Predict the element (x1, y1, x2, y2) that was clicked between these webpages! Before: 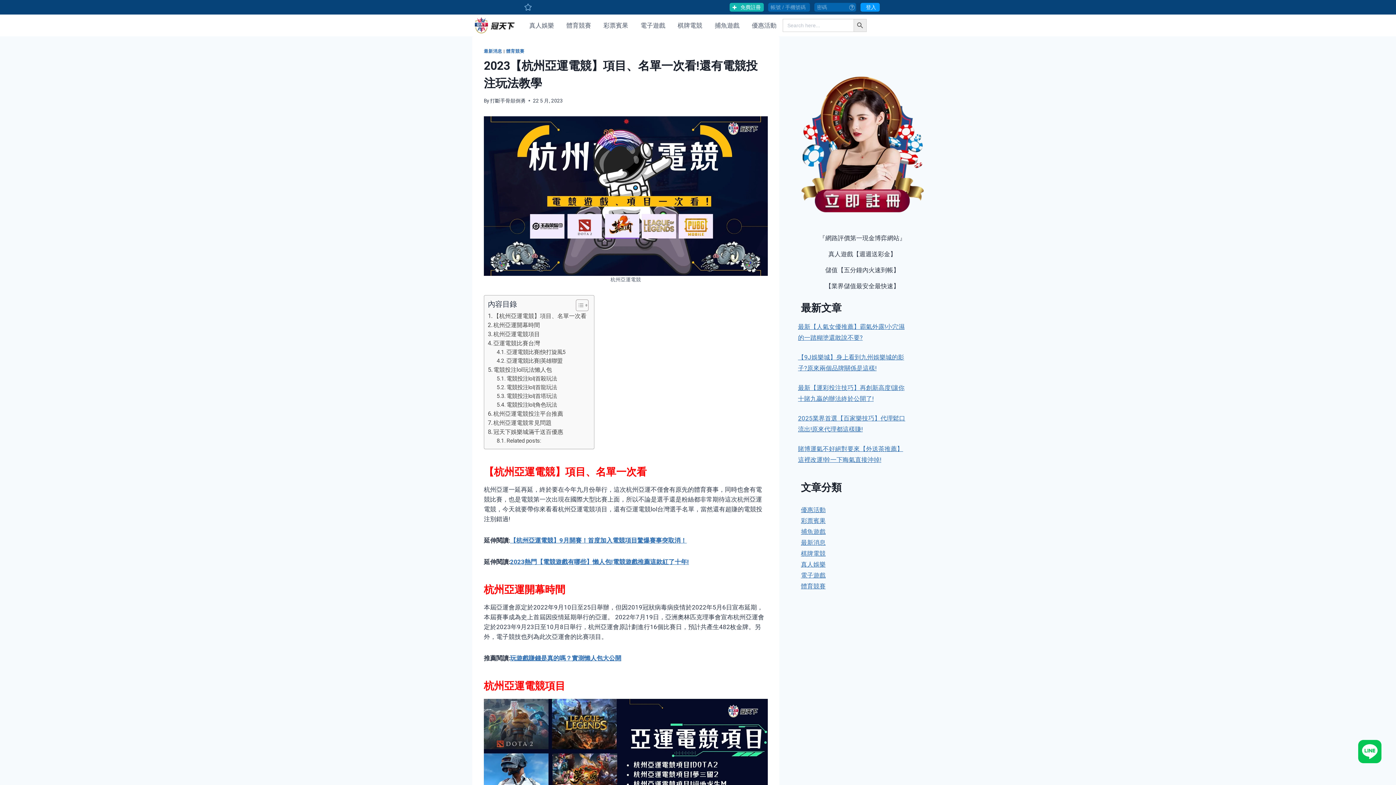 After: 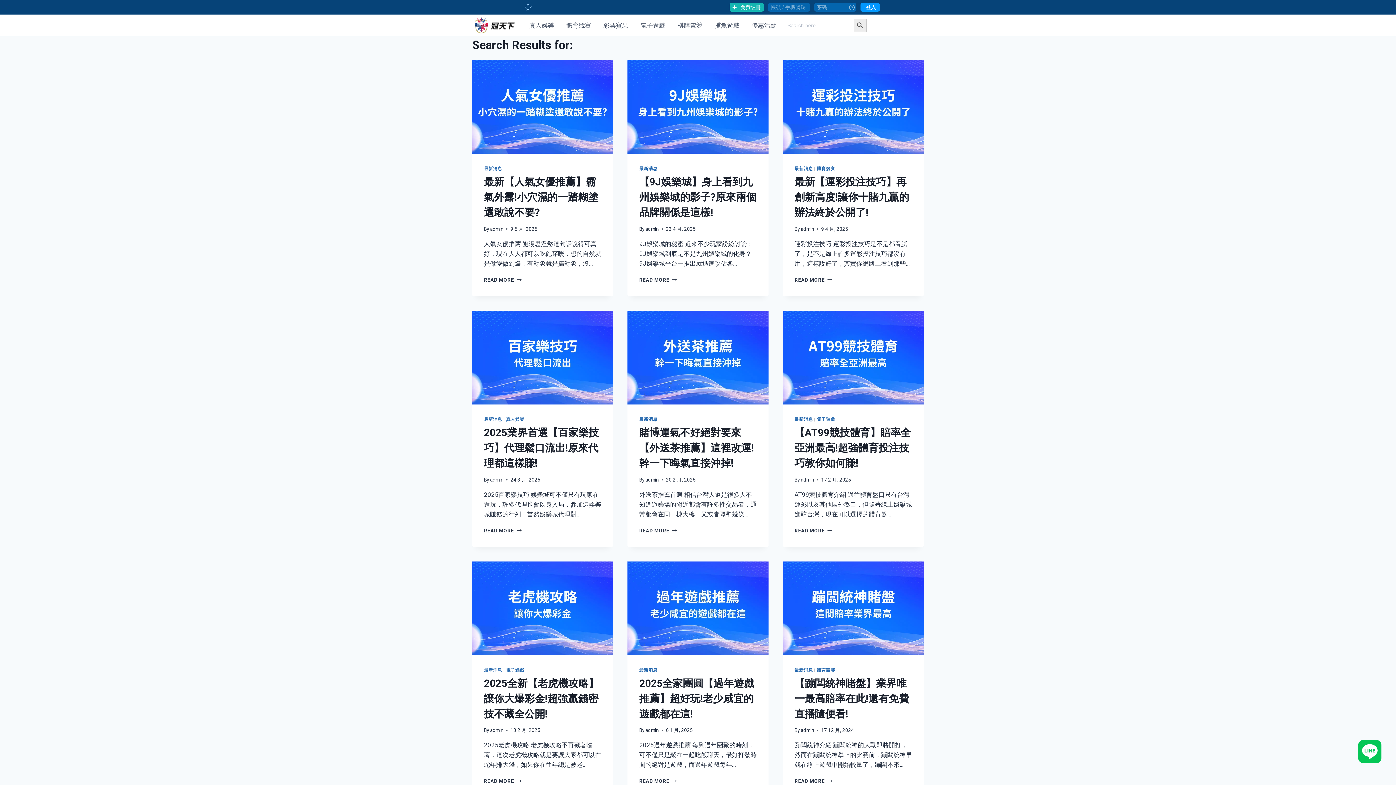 Action: label: Search Button bbox: (853, 18, 866, 32)